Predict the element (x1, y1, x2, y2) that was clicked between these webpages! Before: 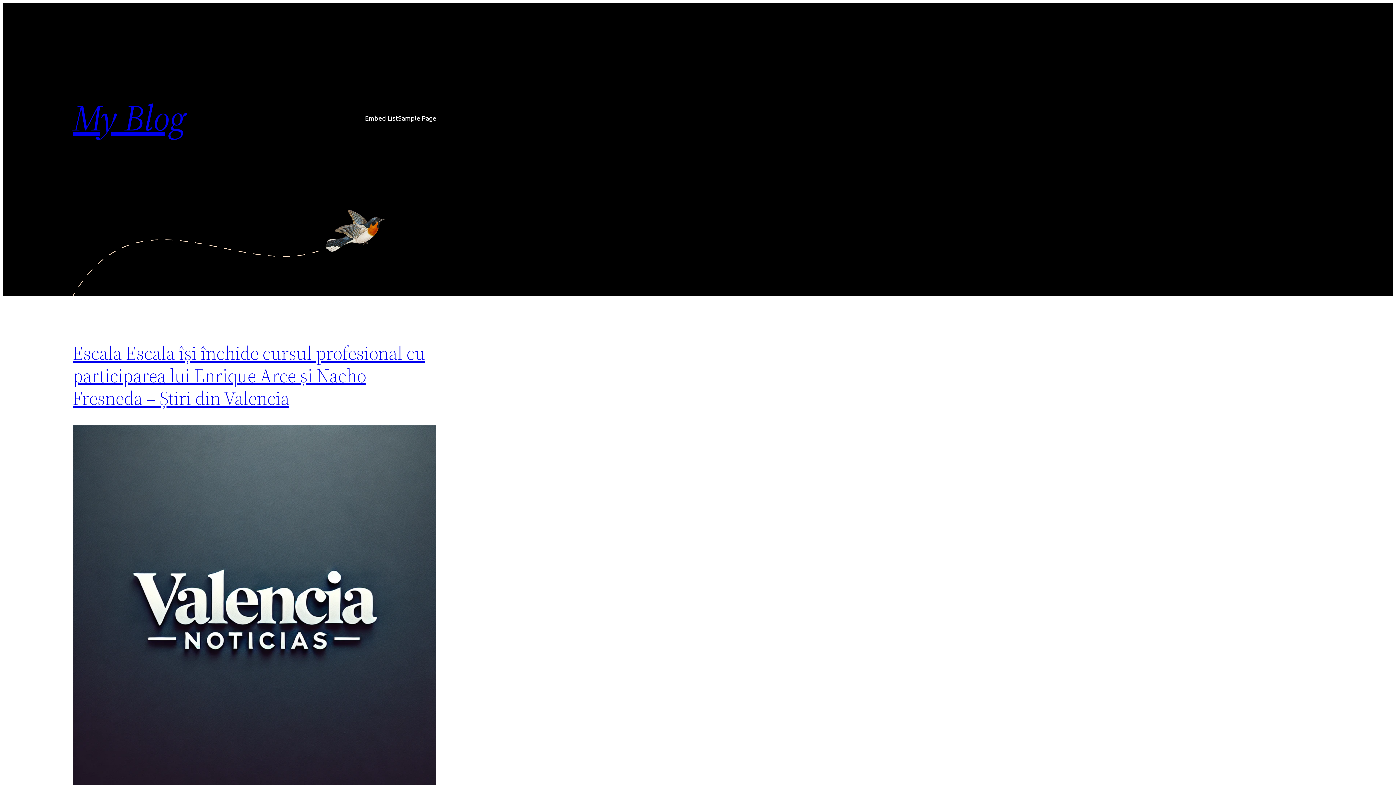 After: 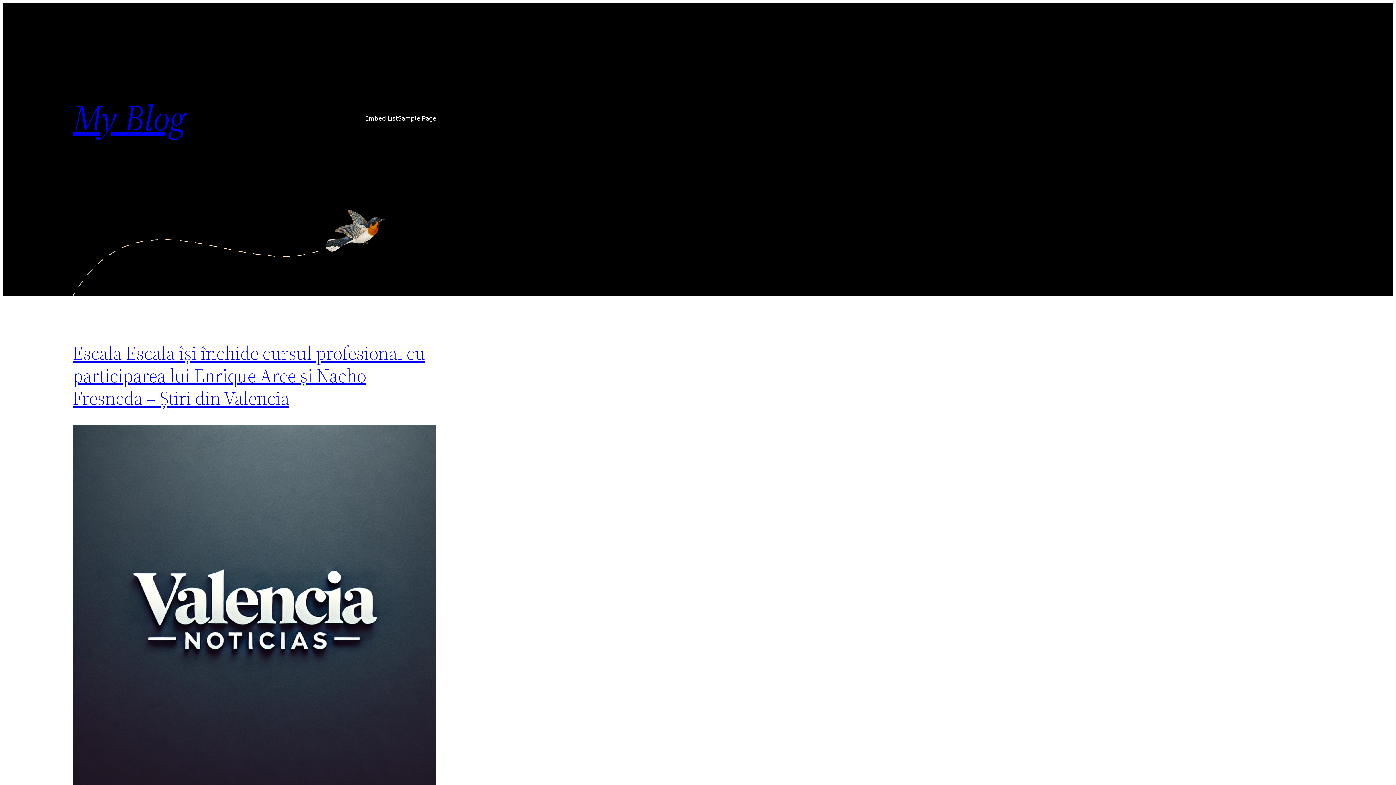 Action: label: My Blog bbox: (72, 92, 185, 142)